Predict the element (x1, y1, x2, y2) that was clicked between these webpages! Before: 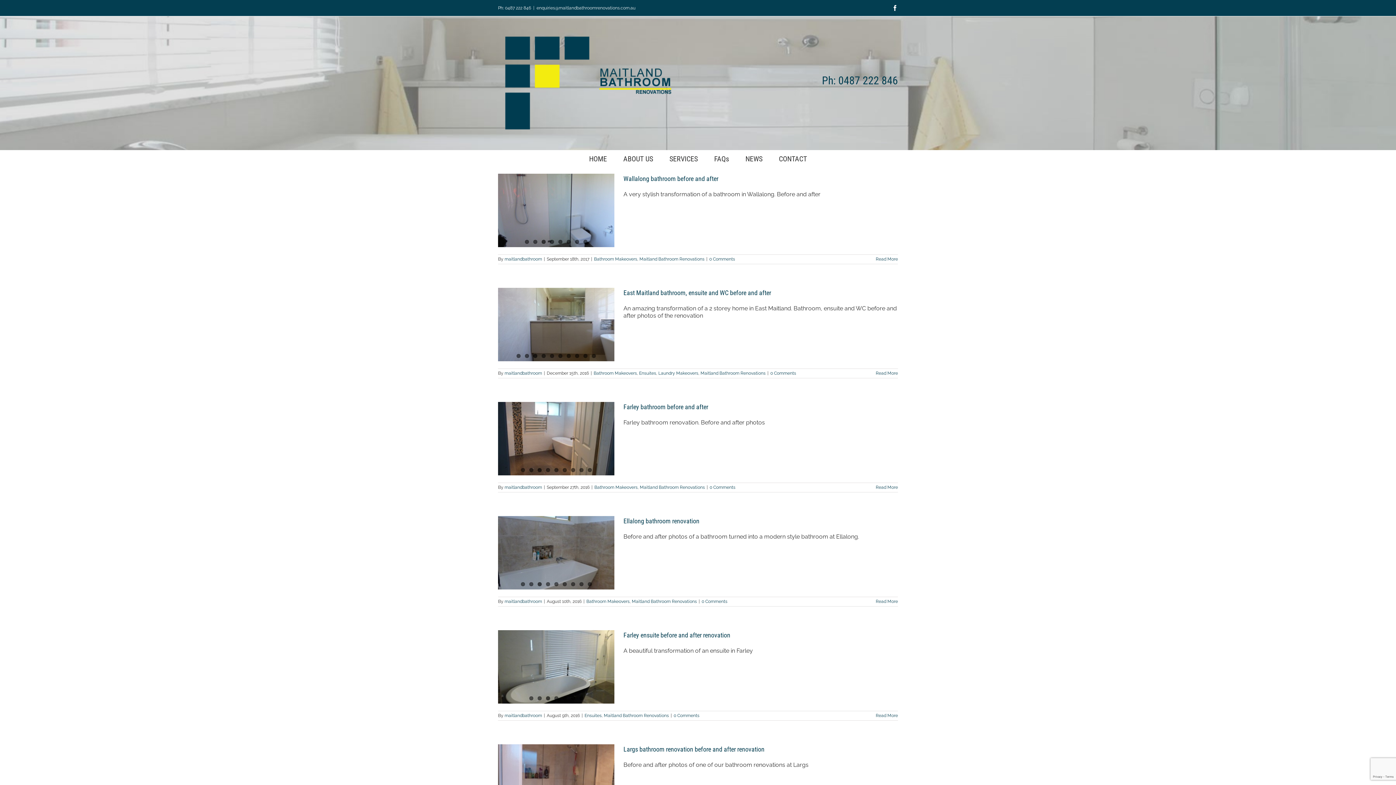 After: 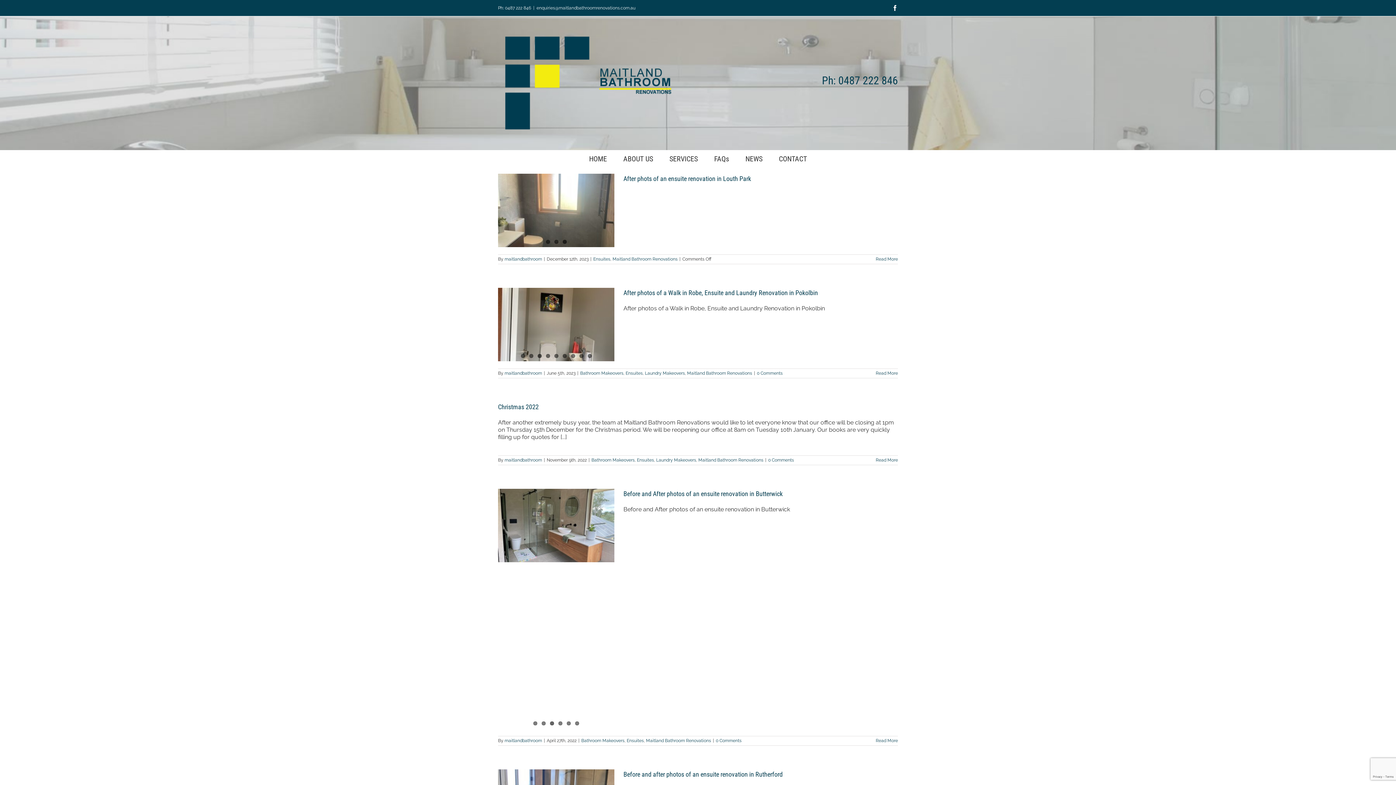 Action: bbox: (639, 370, 656, 376) label: Ensuites